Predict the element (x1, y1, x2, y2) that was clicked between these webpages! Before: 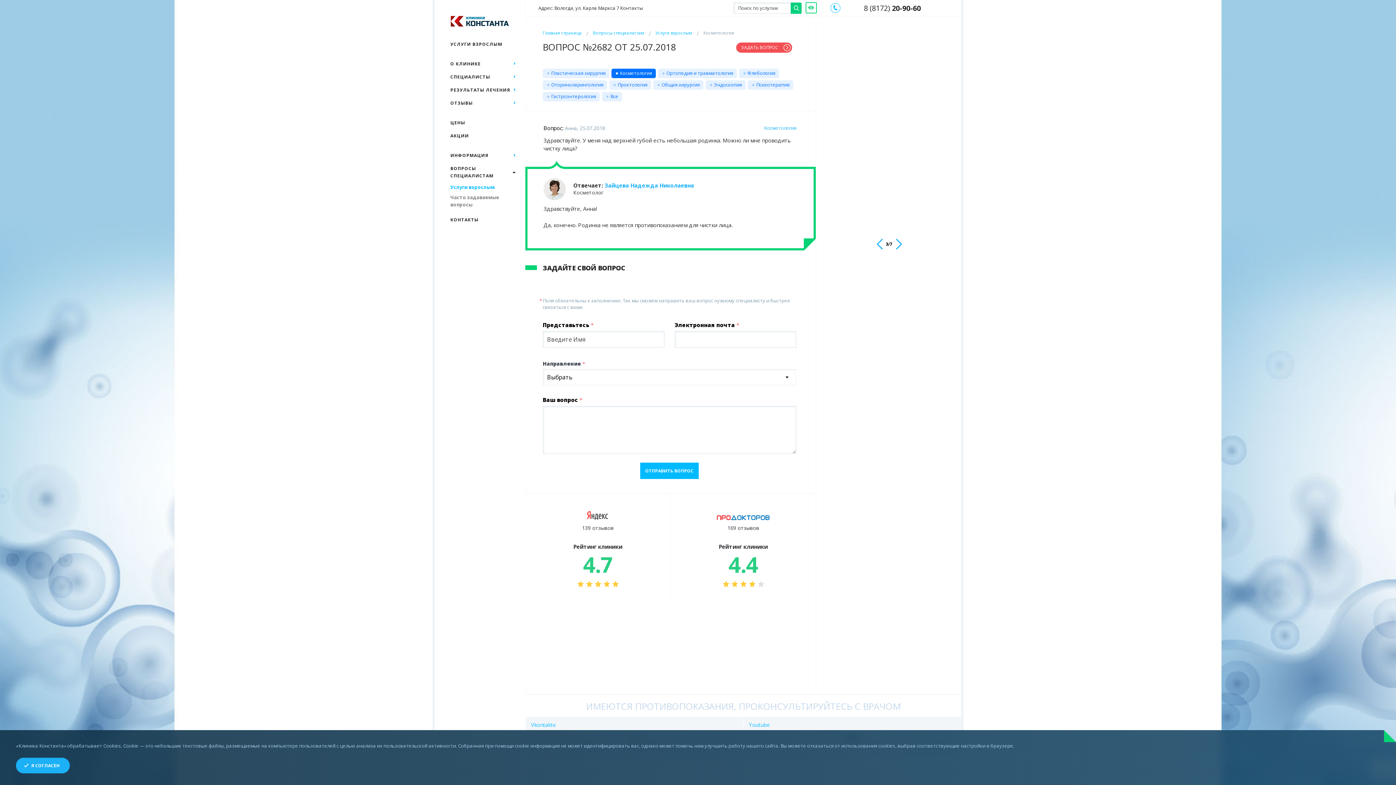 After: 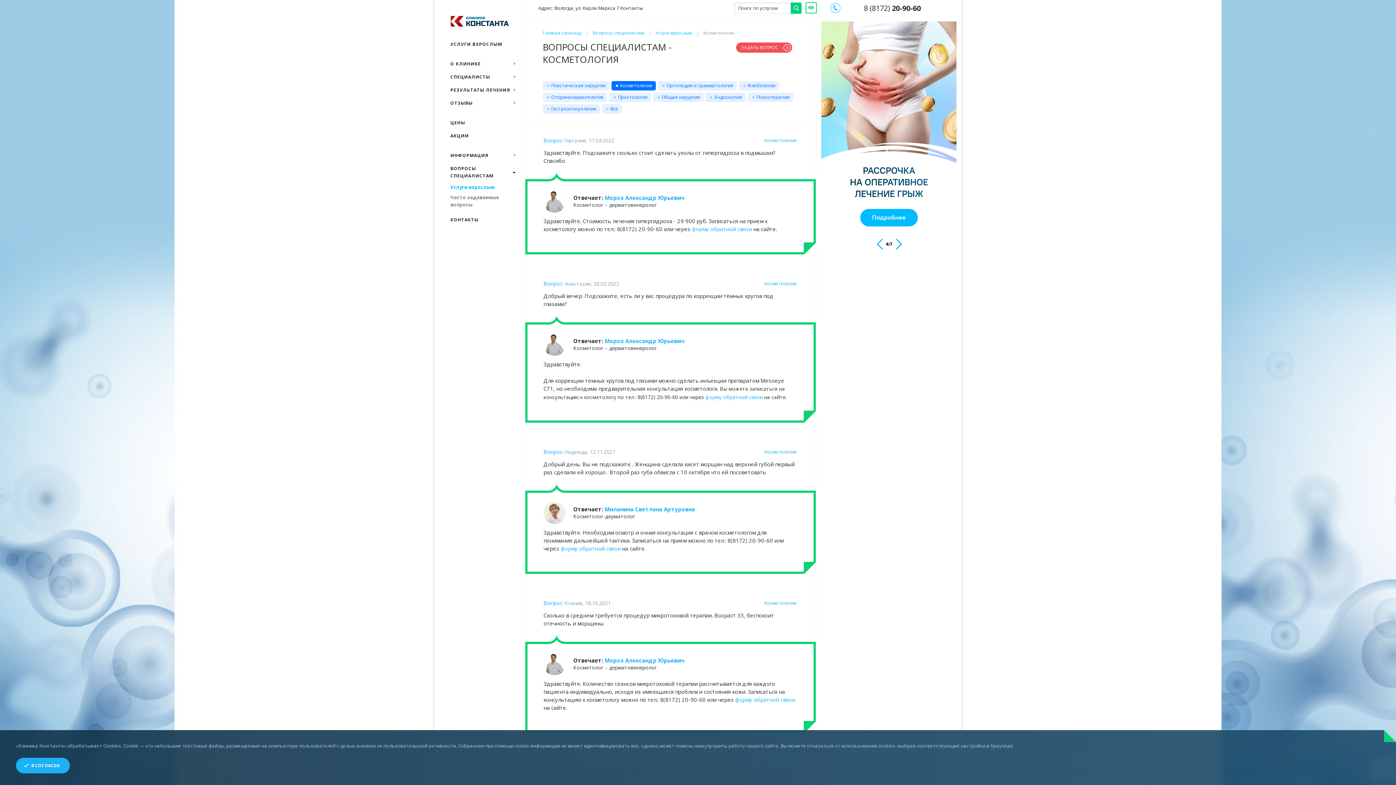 Action: label: Косметология bbox: (611, 68, 656, 78)